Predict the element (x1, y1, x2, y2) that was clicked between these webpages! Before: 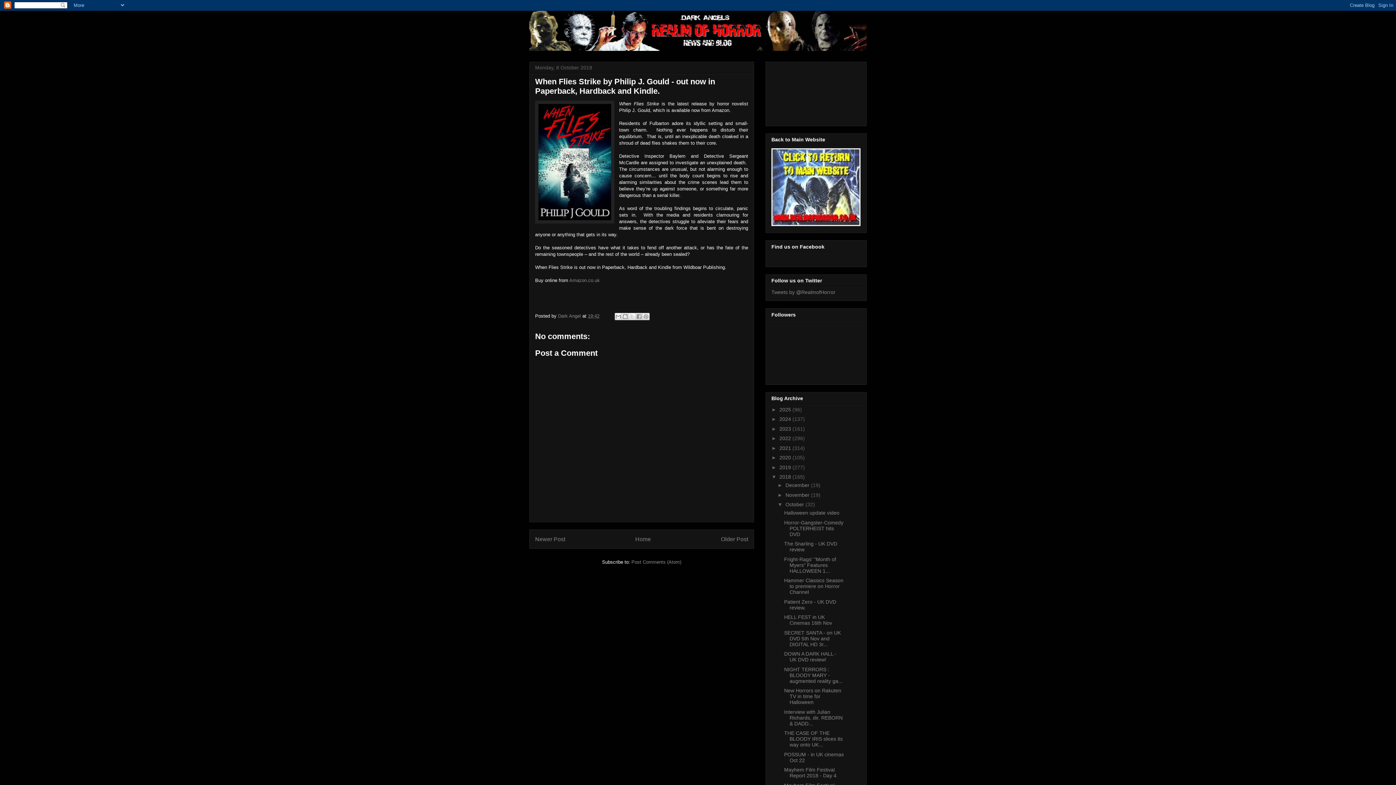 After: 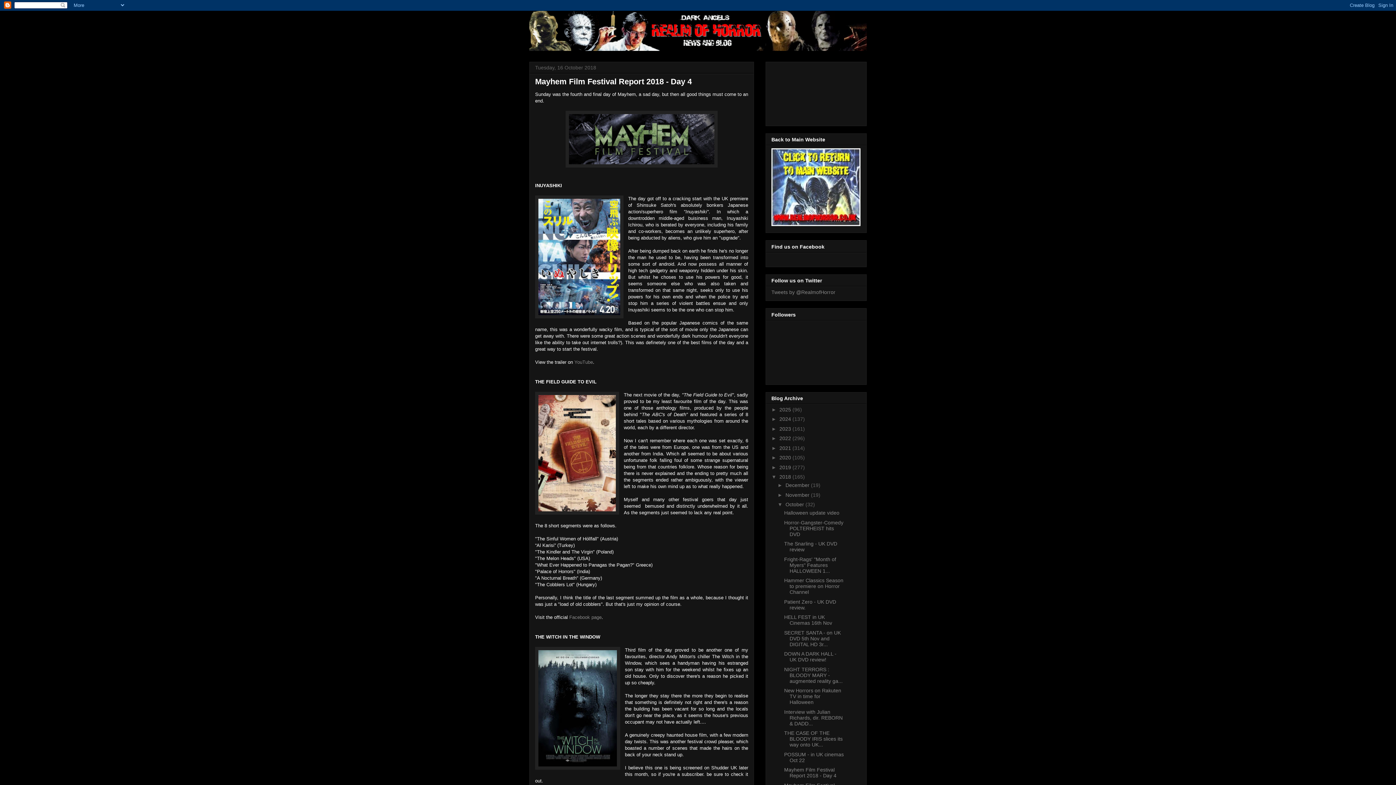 Action: label: Mayhem Film Festival Report 2018 - Day 4 bbox: (784, 767, 836, 779)